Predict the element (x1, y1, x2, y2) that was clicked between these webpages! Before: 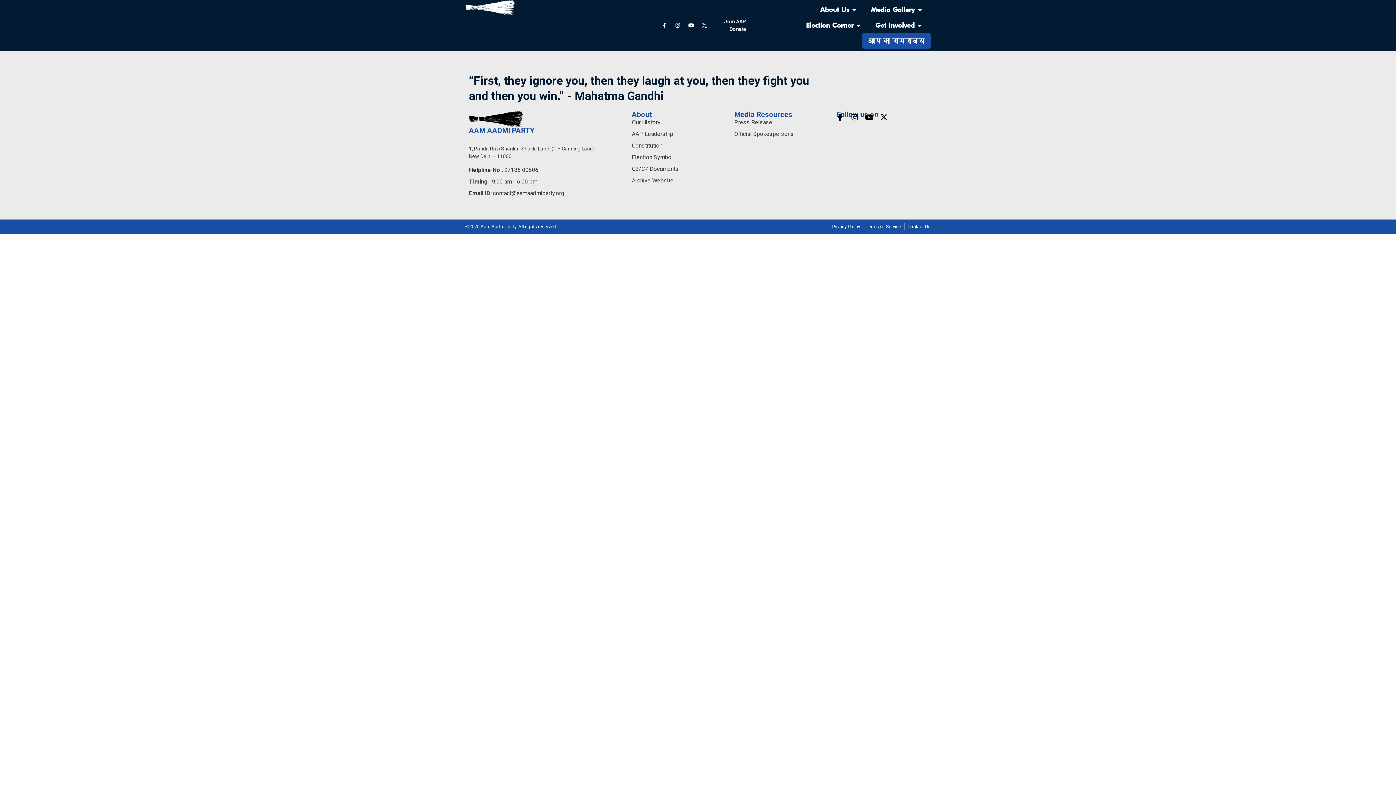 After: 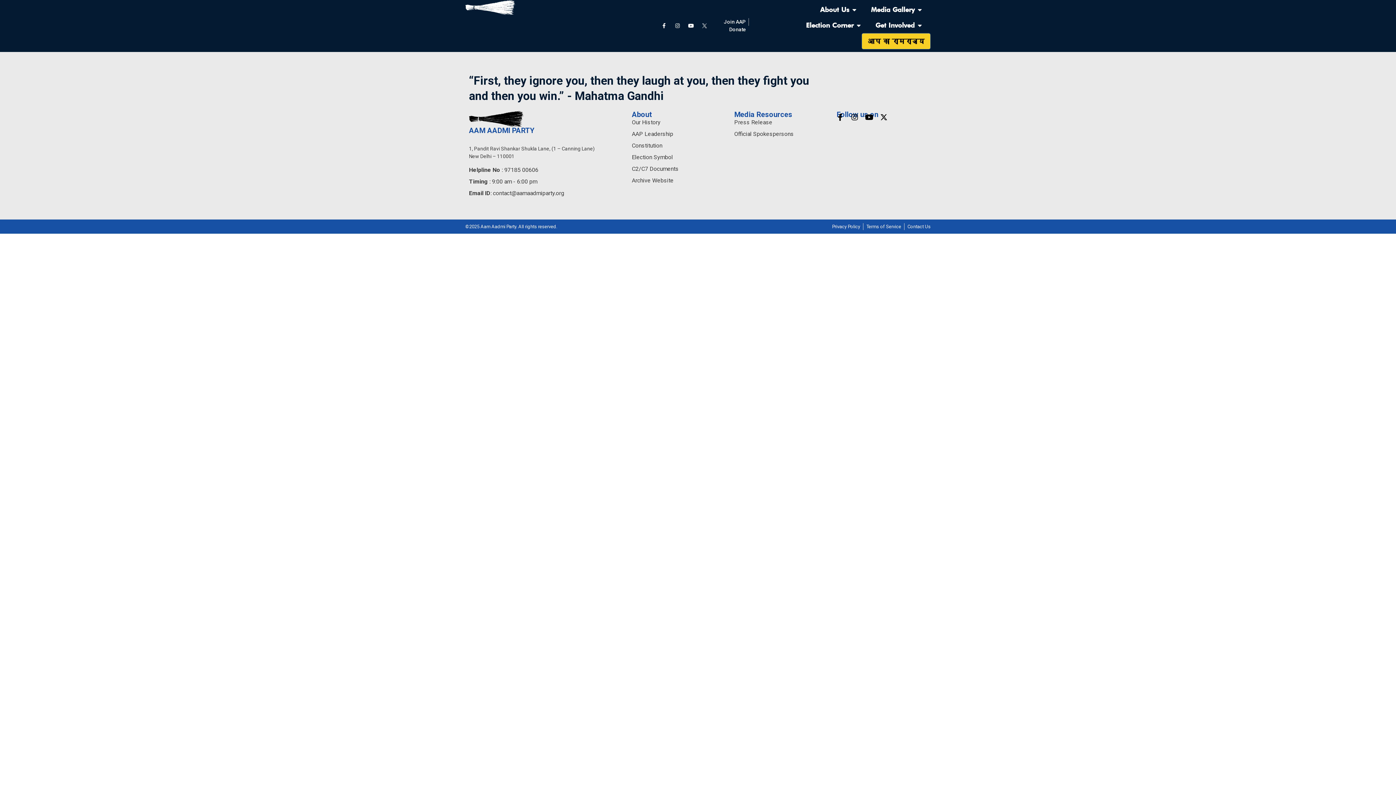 Action: bbox: (868, 36, 925, 45) label: आप का रामराज्य